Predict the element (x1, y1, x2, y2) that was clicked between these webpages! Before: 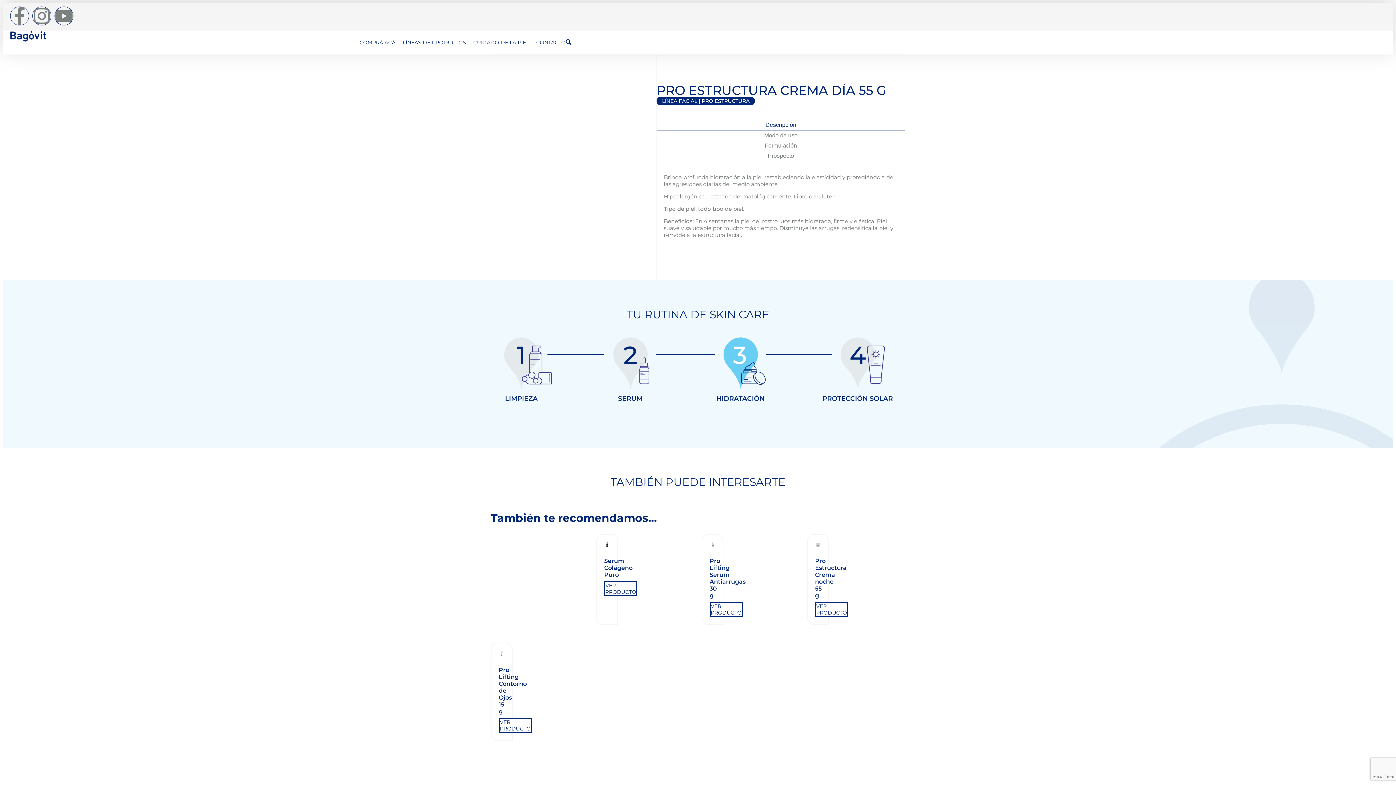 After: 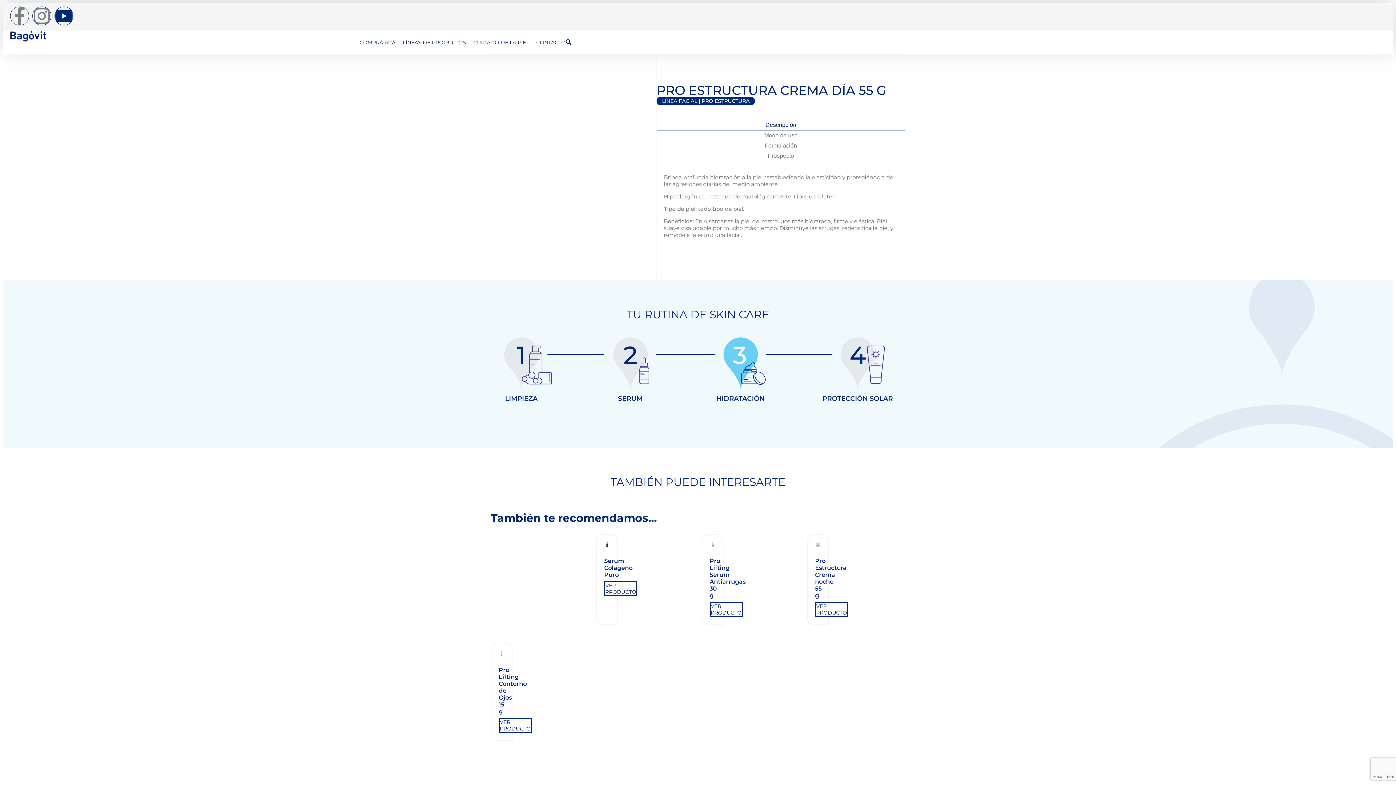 Action: label: Youtube bbox: (54, 6, 73, 25)